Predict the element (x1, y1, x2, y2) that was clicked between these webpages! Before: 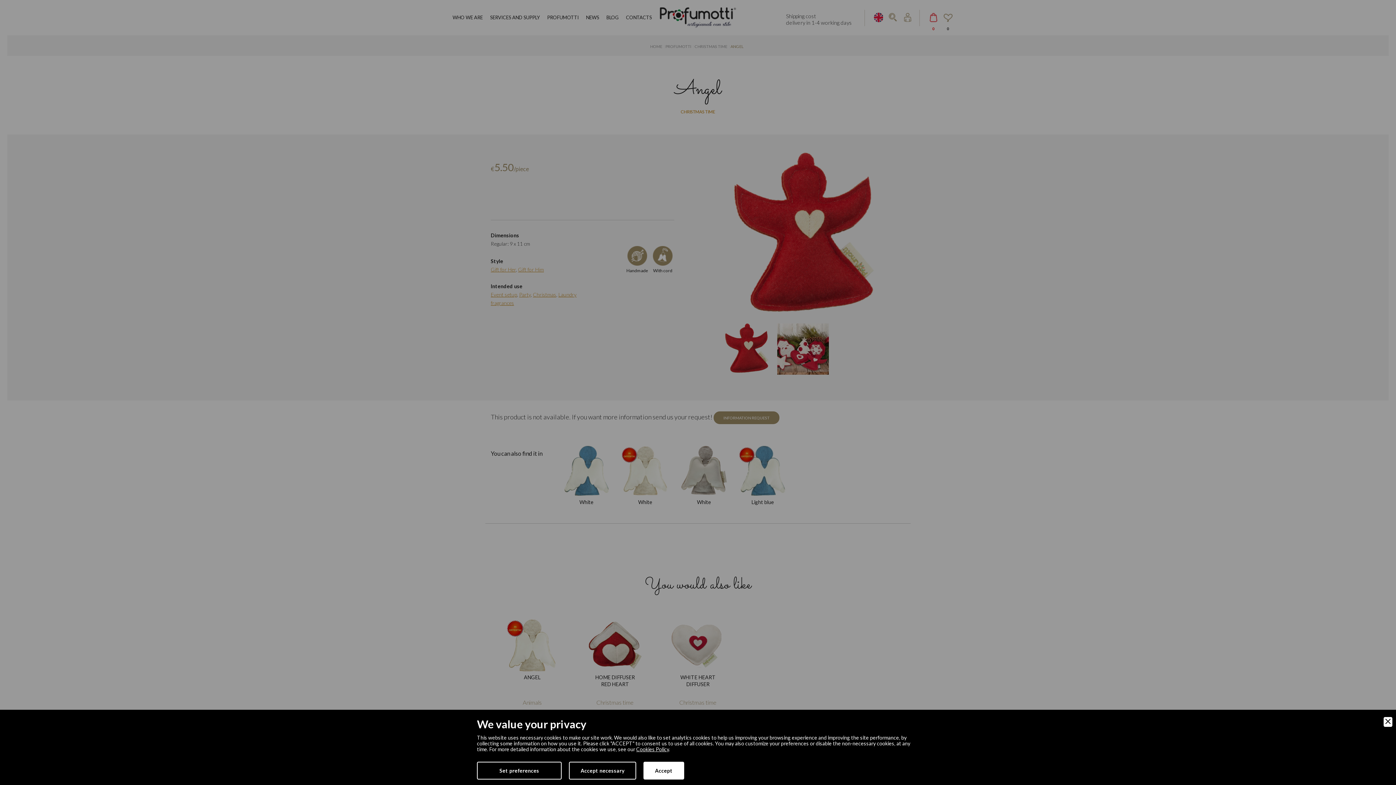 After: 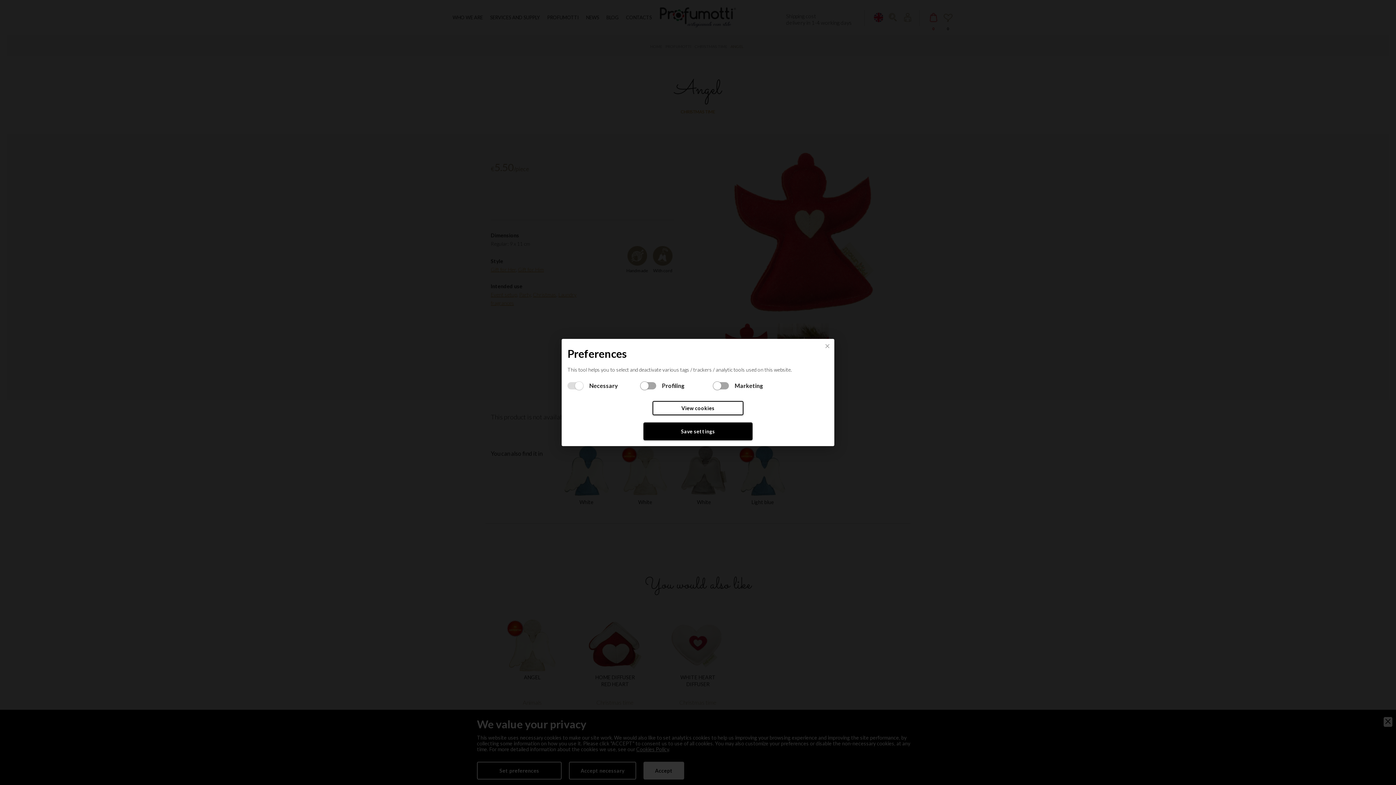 Action: bbox: (477, 762, 561, 780) label: Set preferences